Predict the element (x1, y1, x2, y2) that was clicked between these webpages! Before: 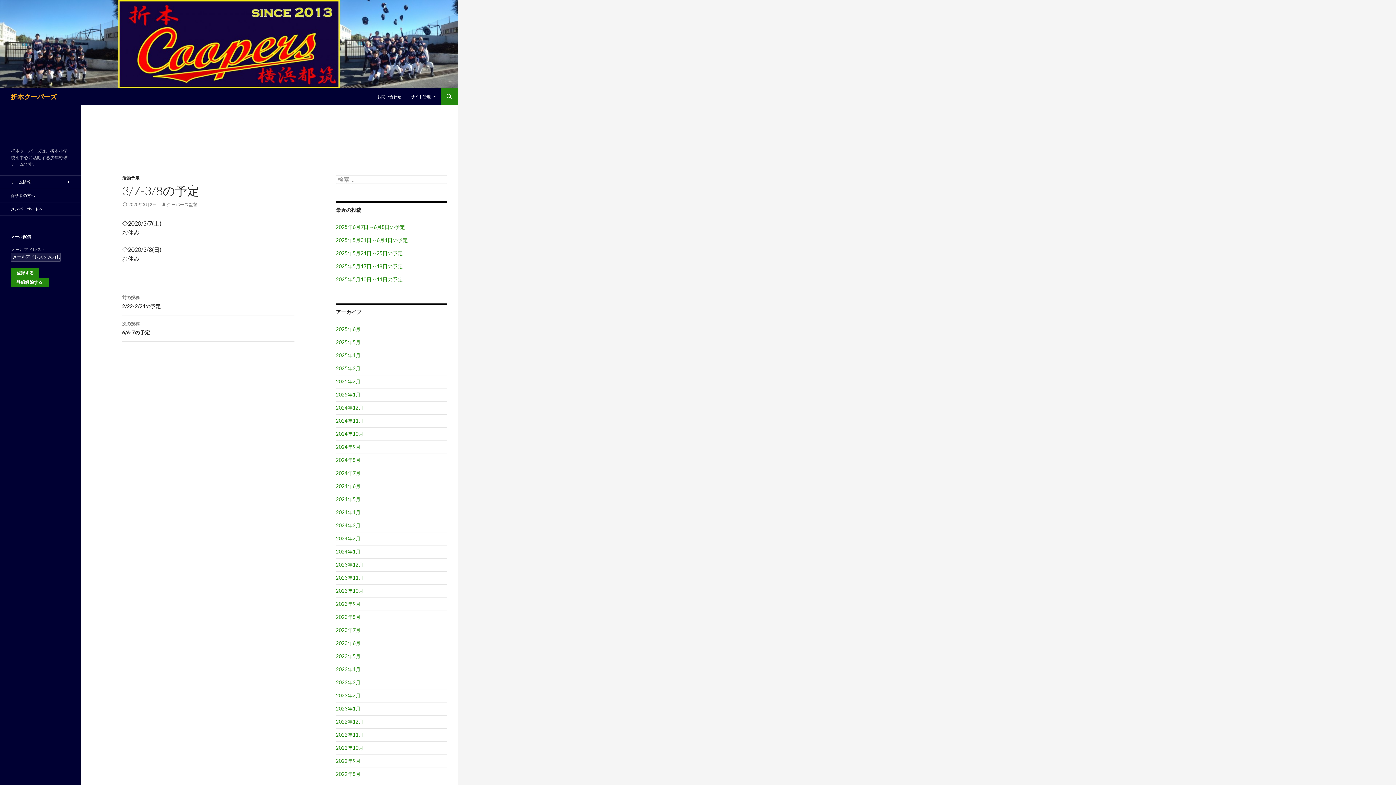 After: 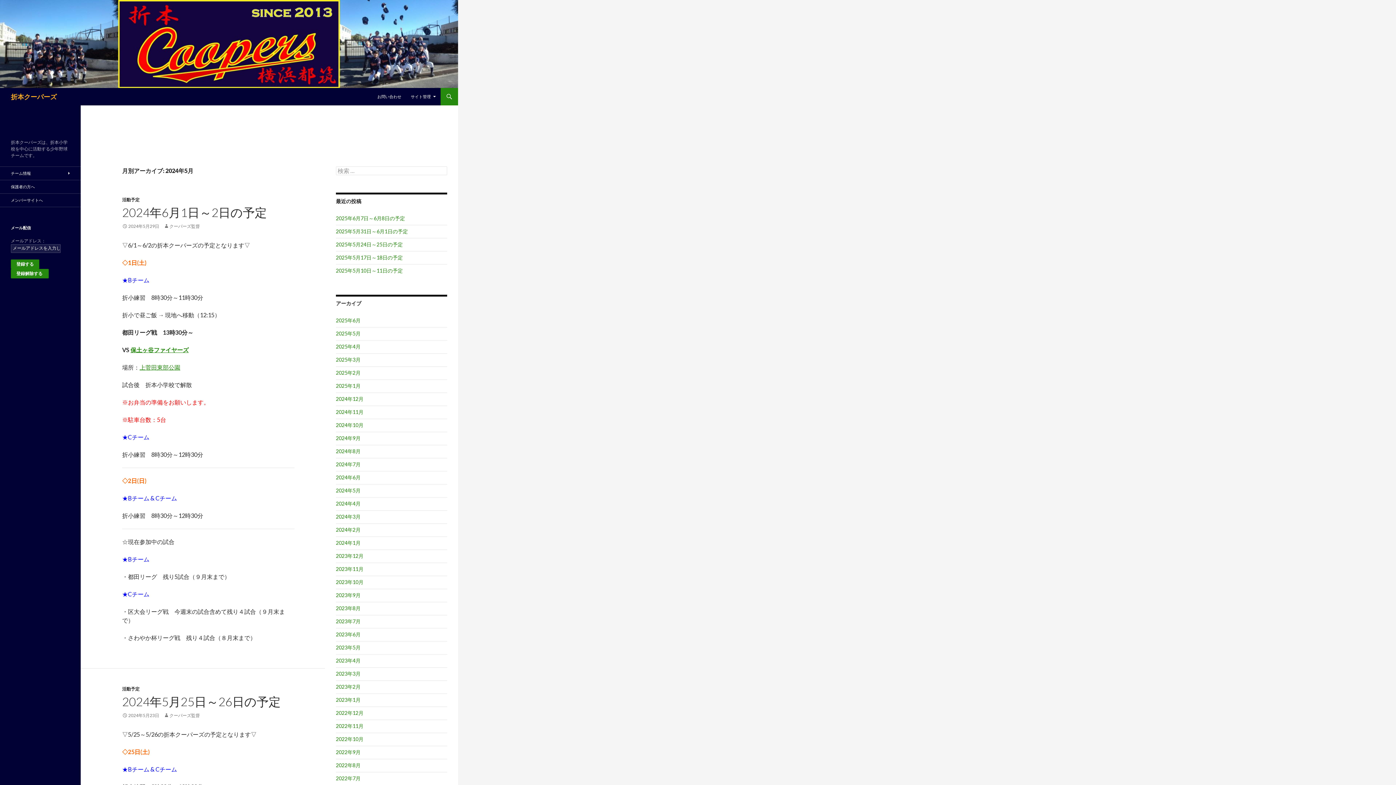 Action: bbox: (336, 496, 360, 502) label: 2024年5月